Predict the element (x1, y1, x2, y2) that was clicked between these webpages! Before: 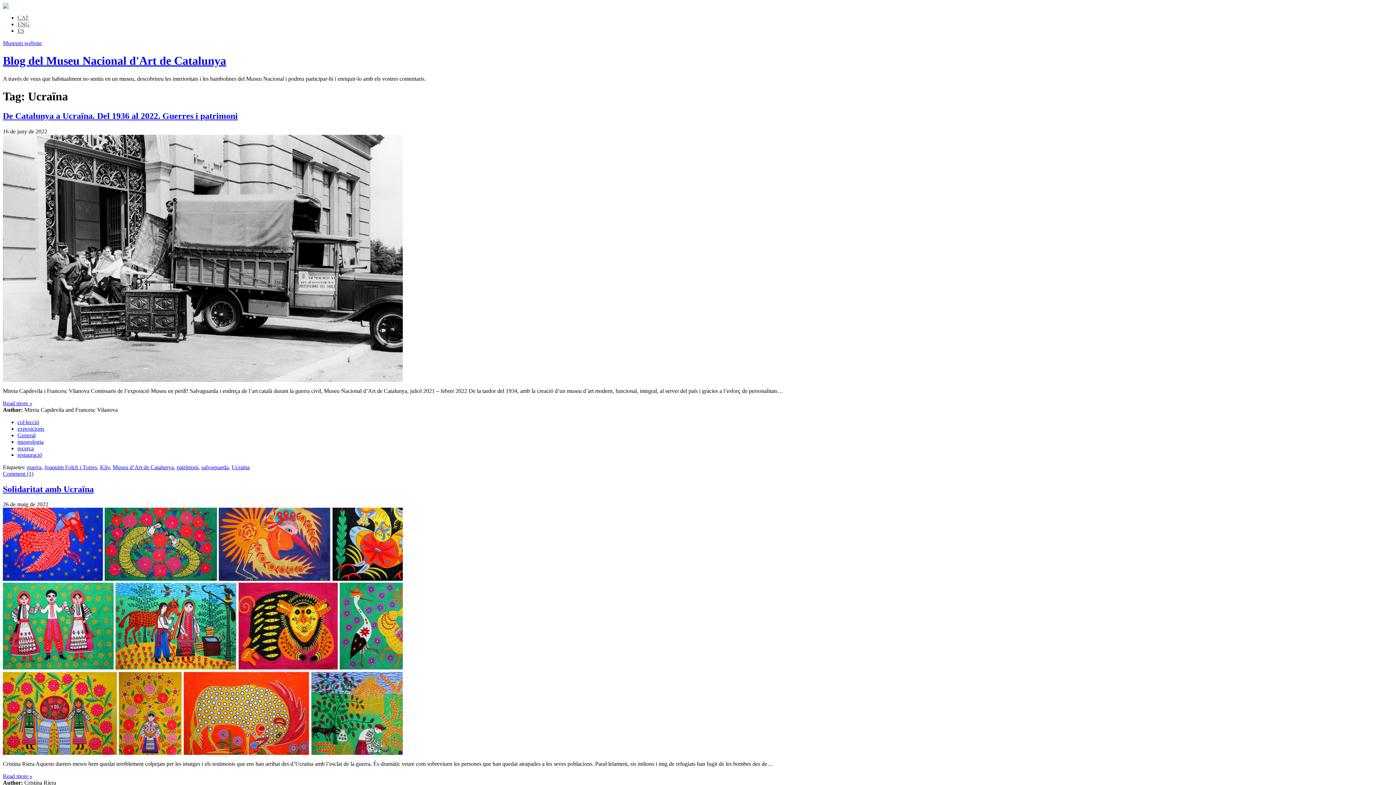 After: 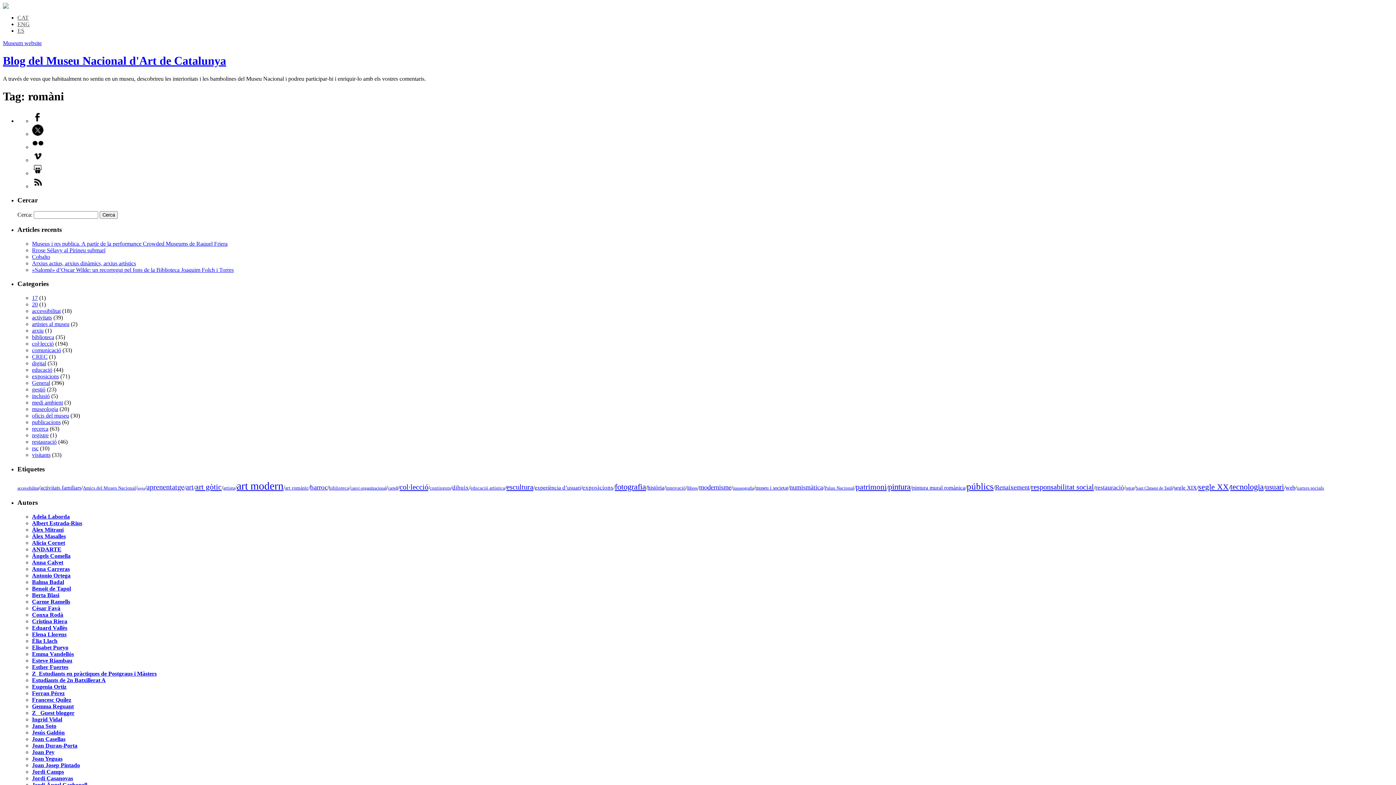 Action: bbox: (112, 464, 173, 470) label: Museu d’Art de Catalunya